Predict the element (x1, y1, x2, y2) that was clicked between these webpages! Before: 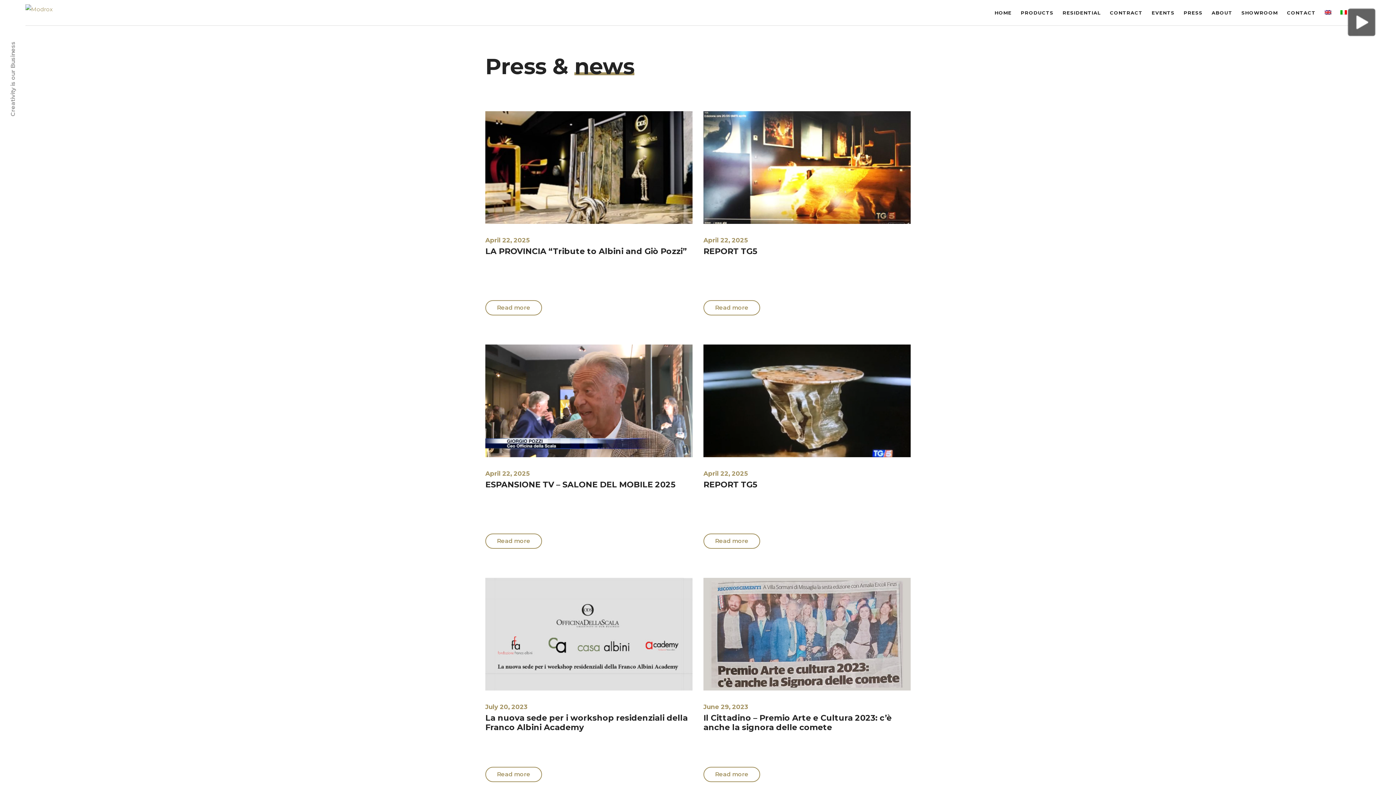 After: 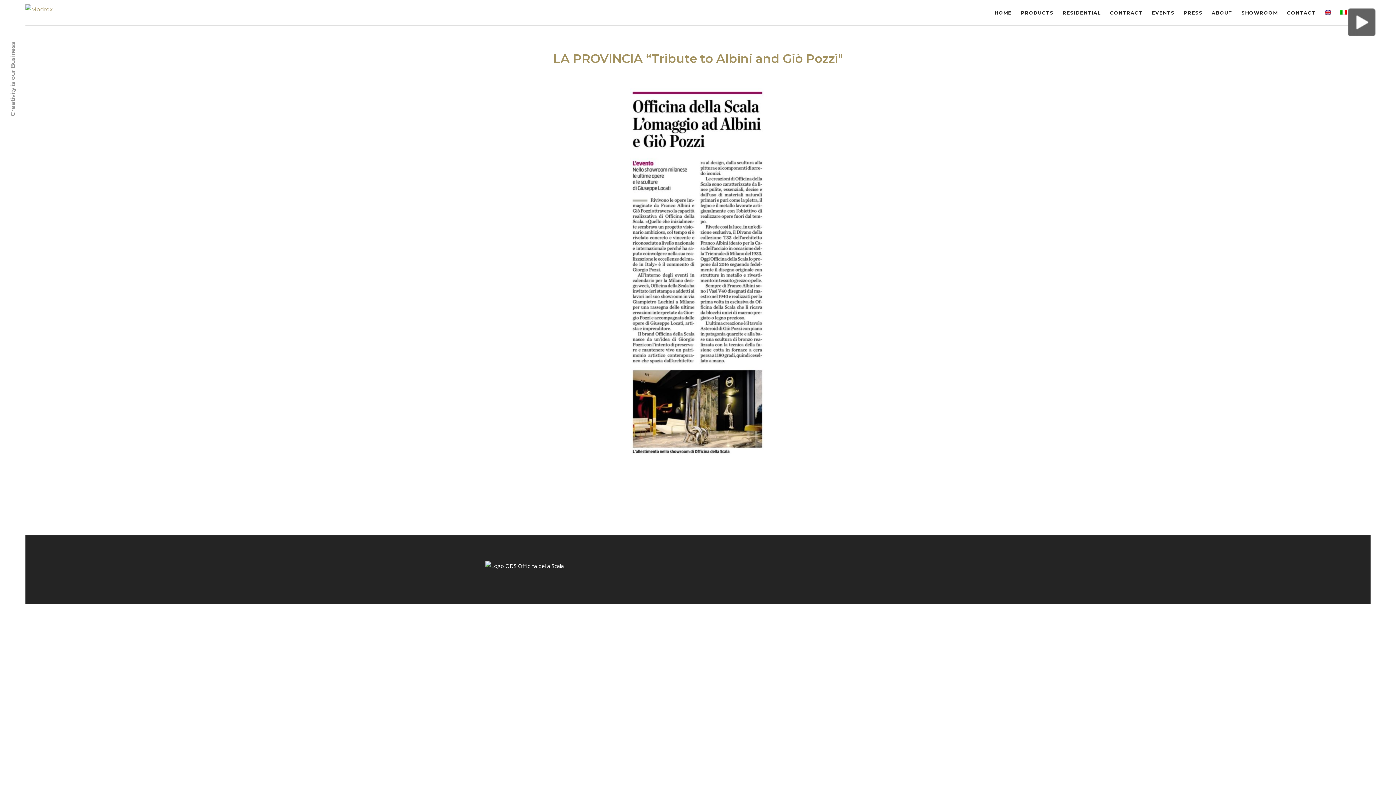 Action: label: LA PROVINCIA “Tribute to Albini and Giò Pozzi” bbox: (485, 246, 686, 256)